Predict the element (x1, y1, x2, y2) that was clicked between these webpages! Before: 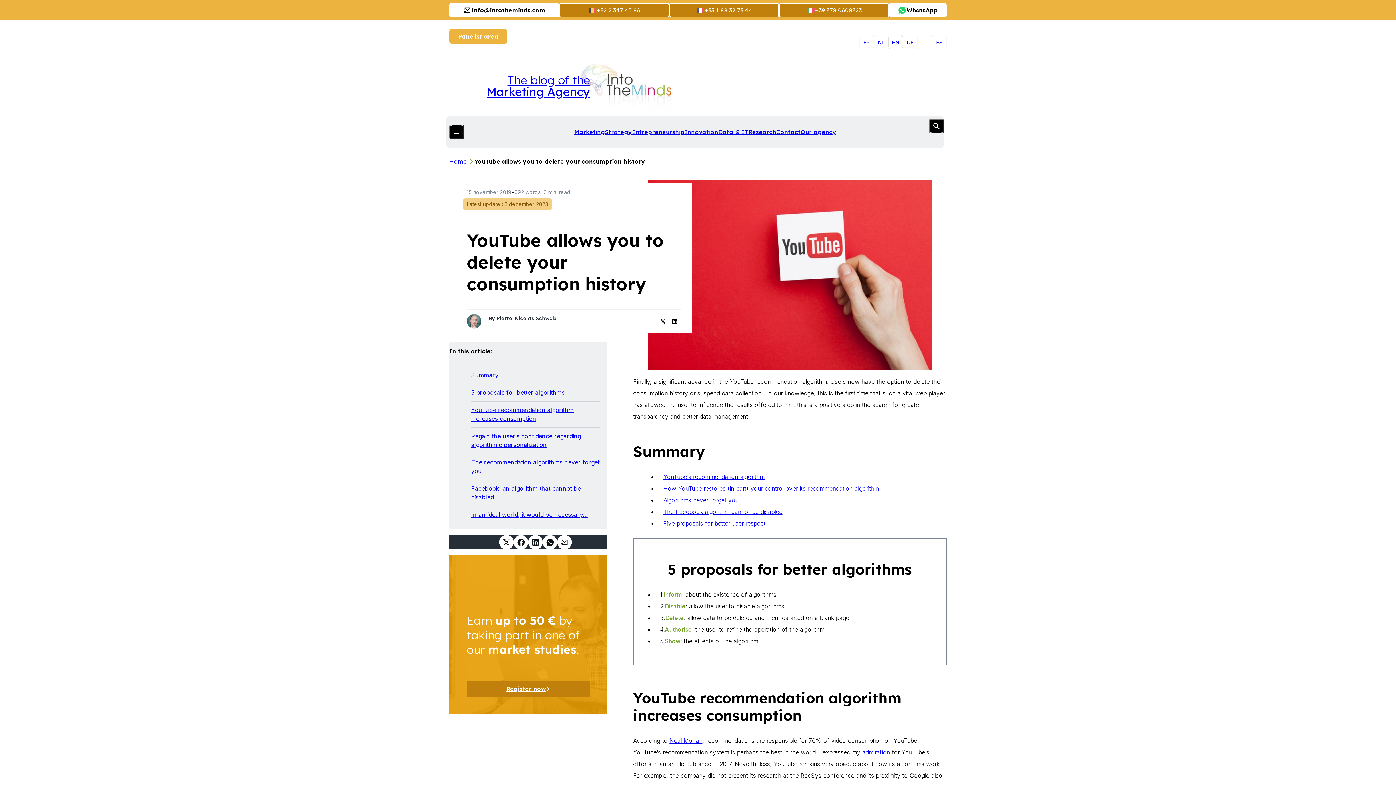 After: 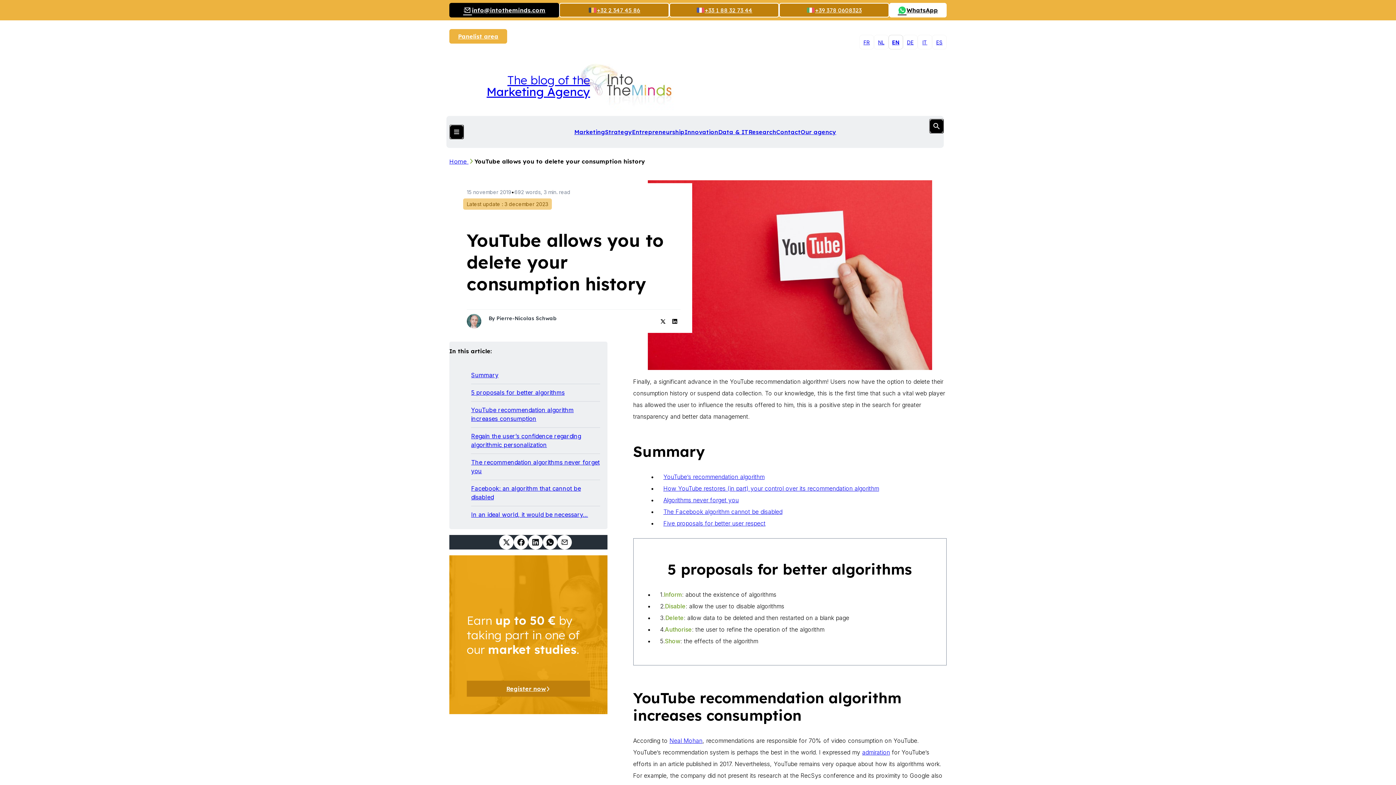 Action: label: info@intotheminds.com bbox: (449, 2, 559, 17)